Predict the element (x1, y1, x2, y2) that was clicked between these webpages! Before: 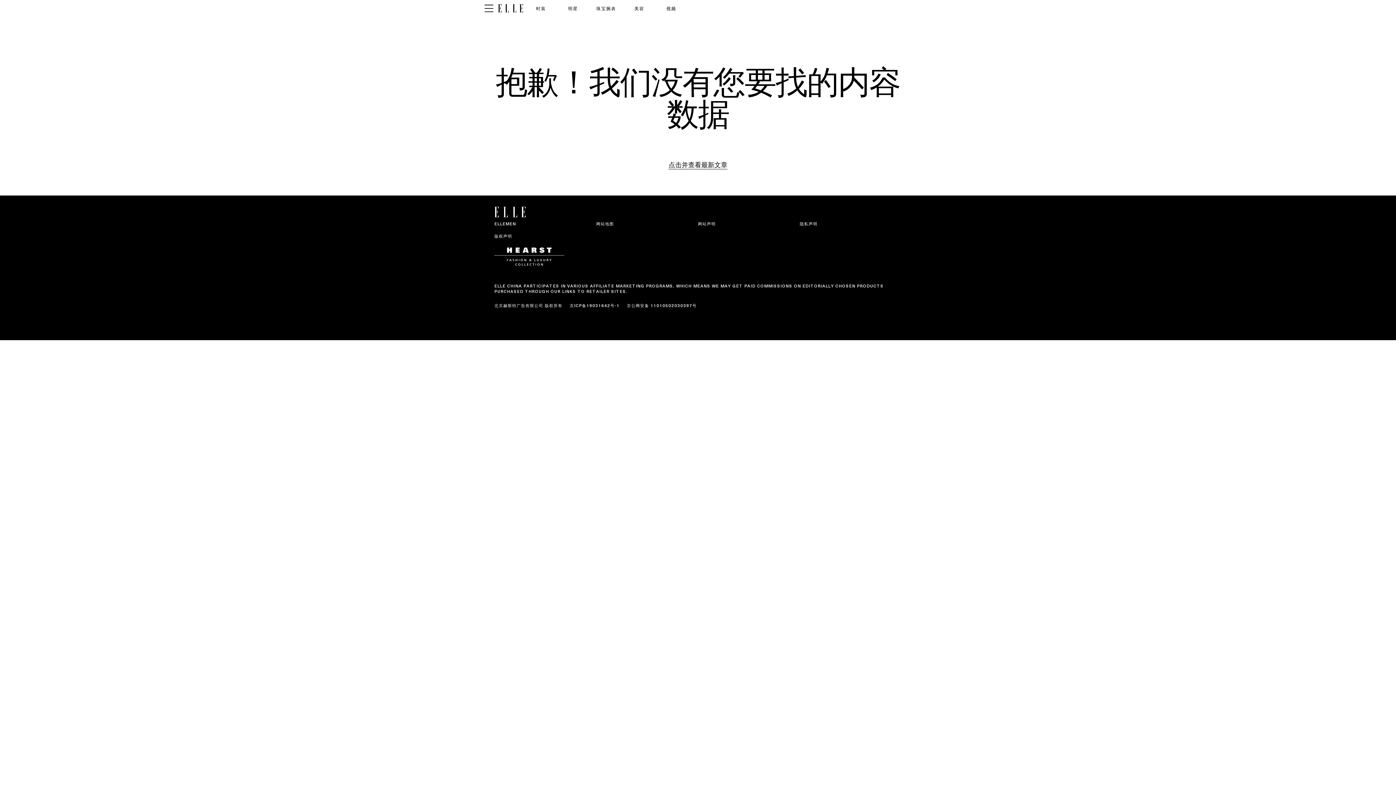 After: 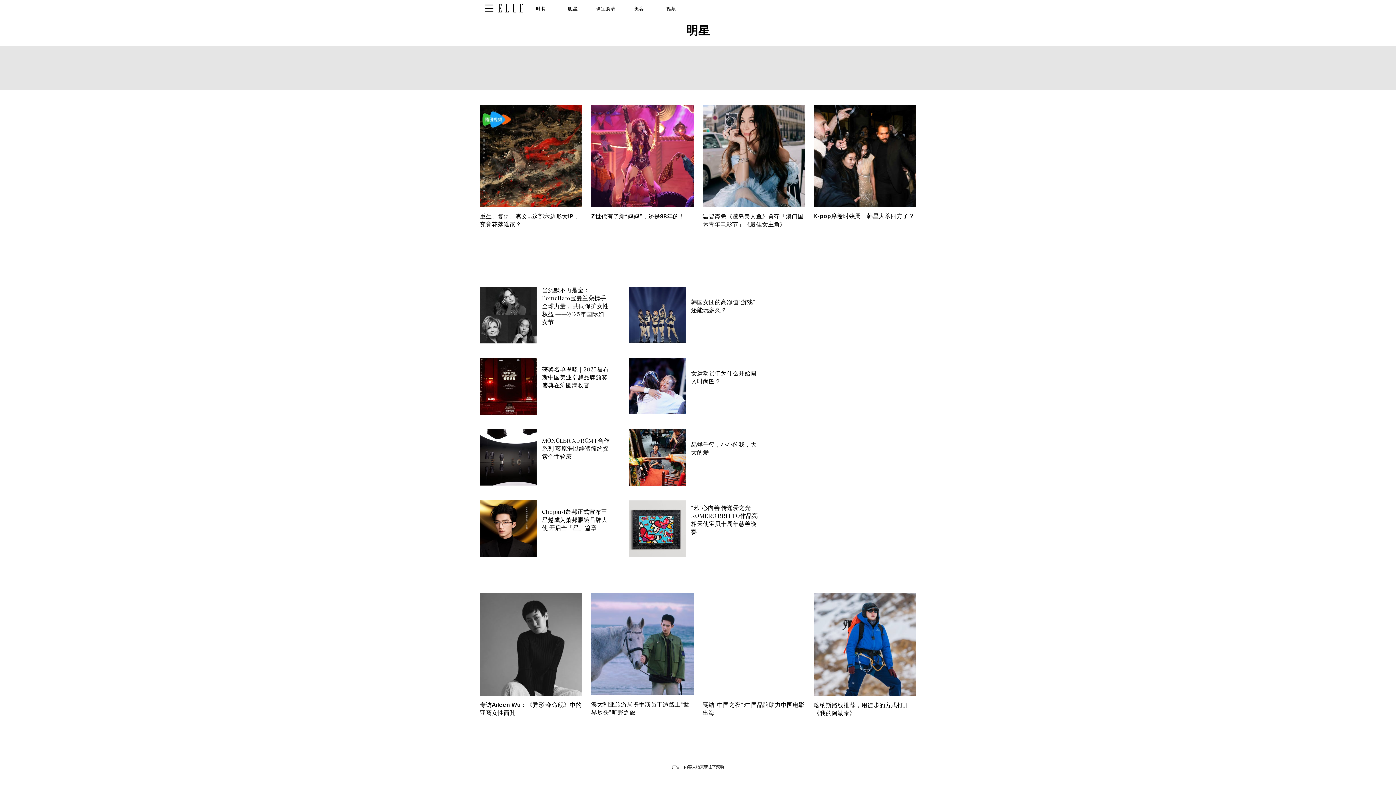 Action: label: 明星 bbox: (564, 0, 581, 17)